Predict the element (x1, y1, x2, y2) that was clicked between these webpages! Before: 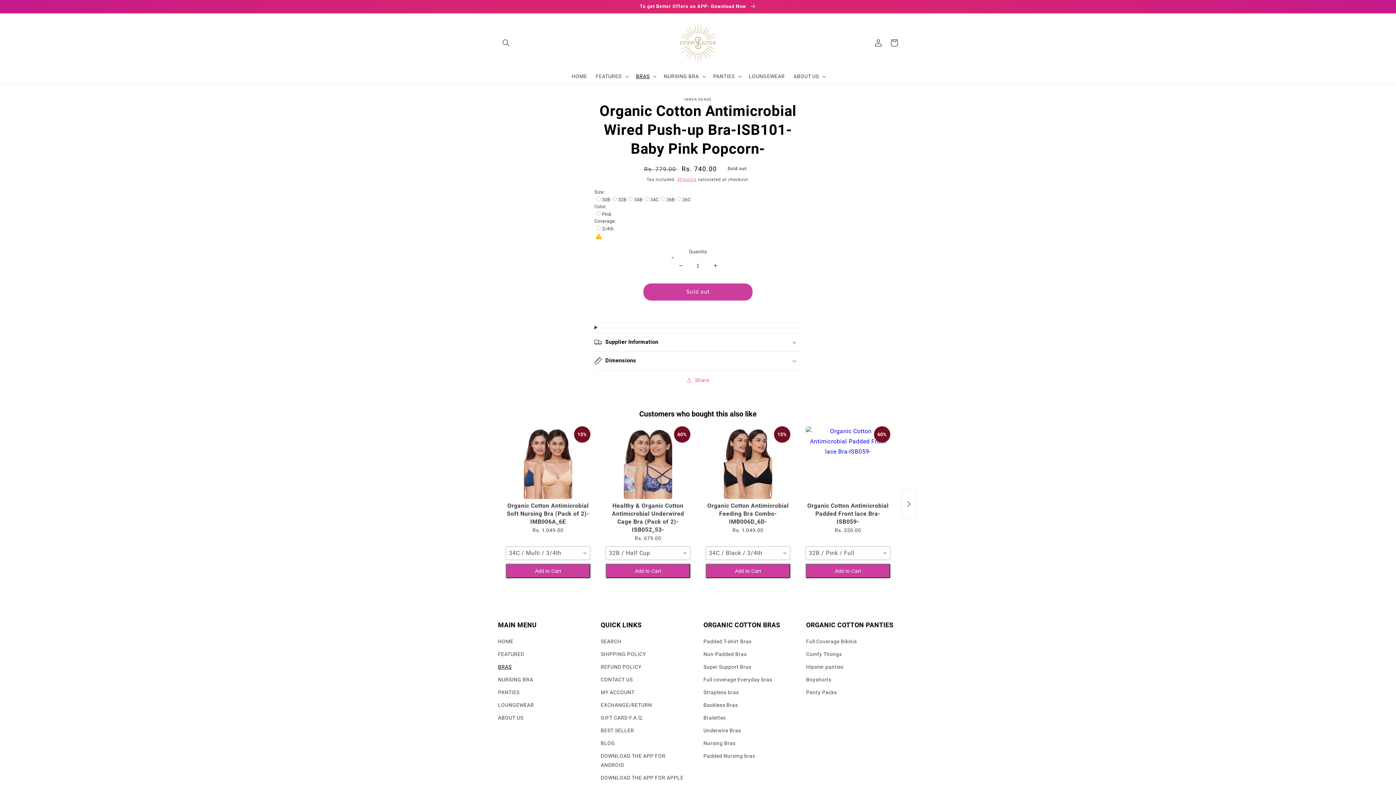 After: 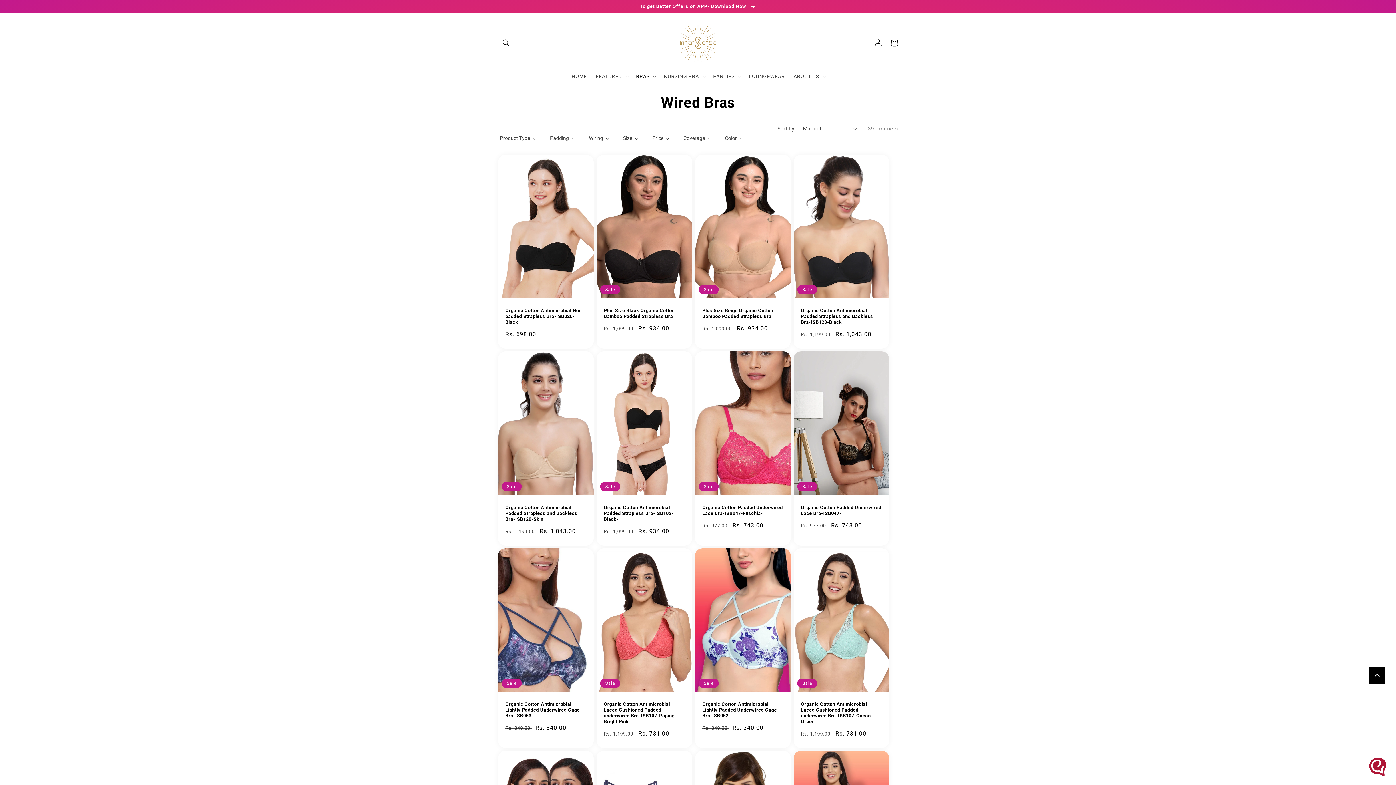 Action: label: Underwire Bras bbox: (703, 724, 741, 737)